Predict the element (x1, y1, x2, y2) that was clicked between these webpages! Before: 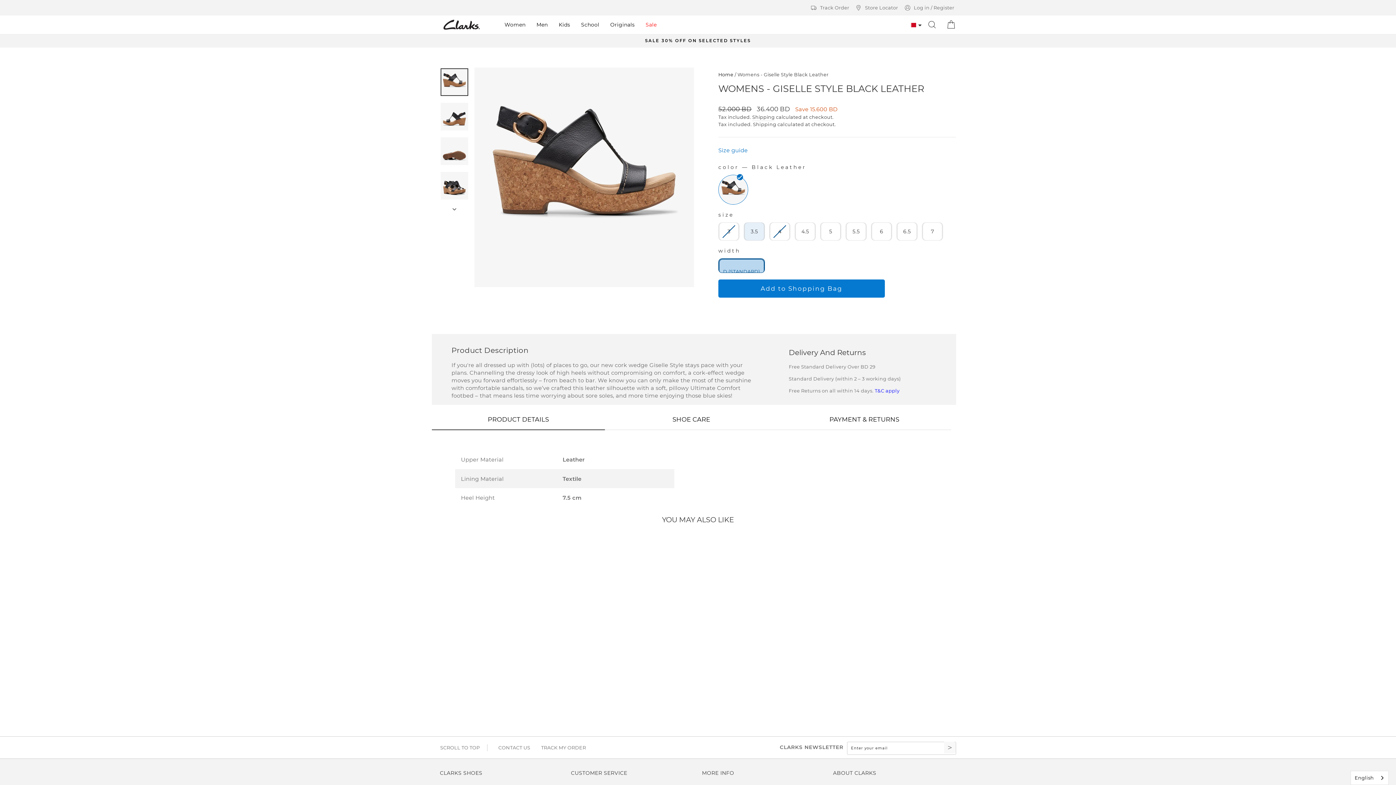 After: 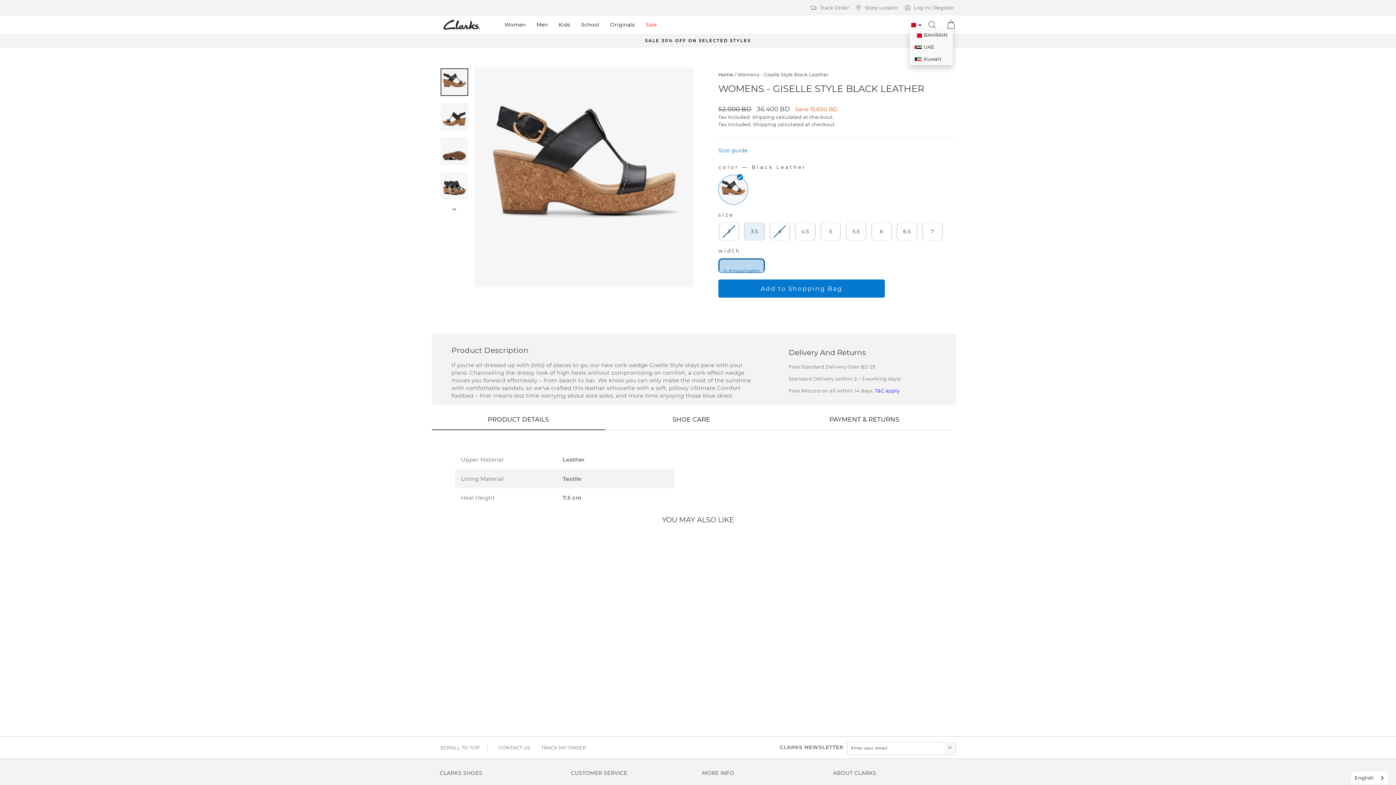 Action: label:   bbox: (902, 20, 919, 28)